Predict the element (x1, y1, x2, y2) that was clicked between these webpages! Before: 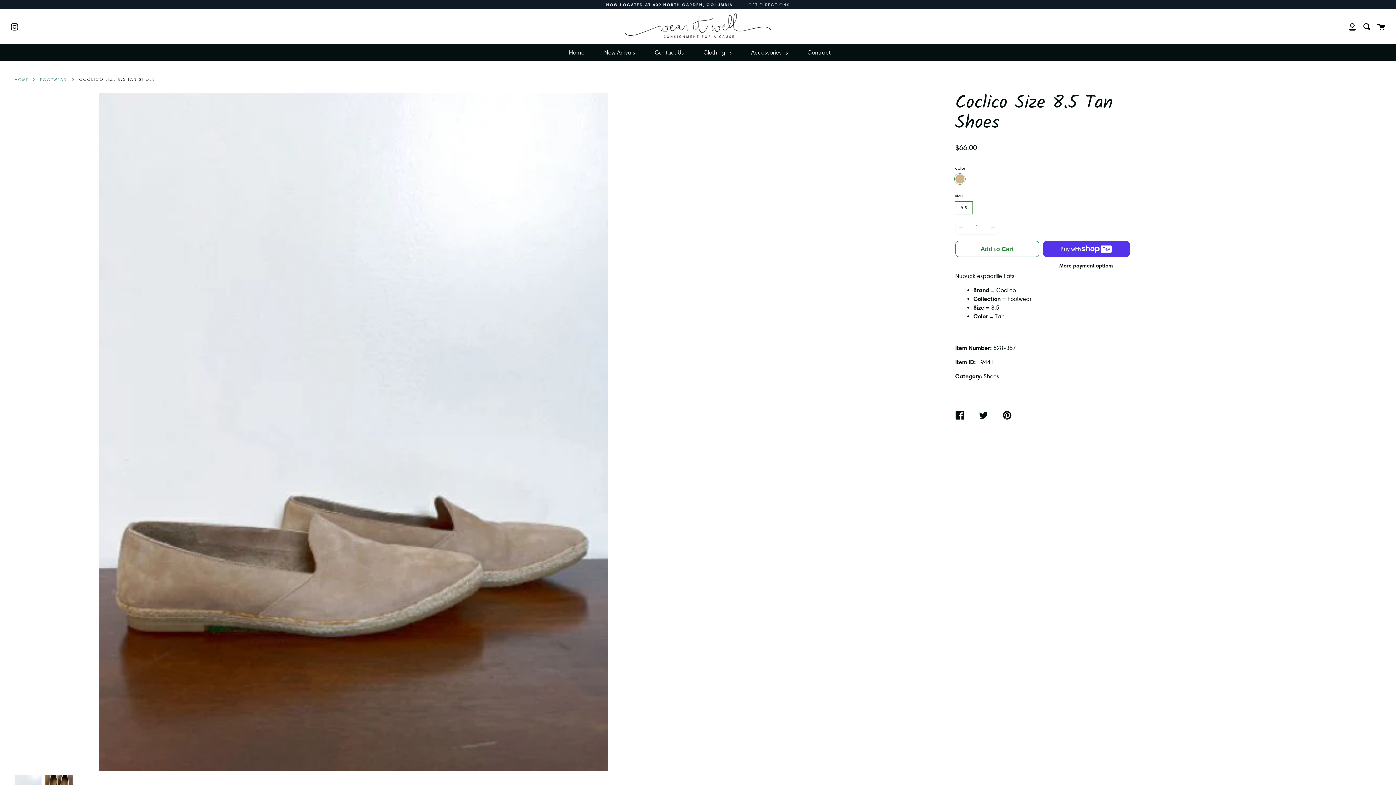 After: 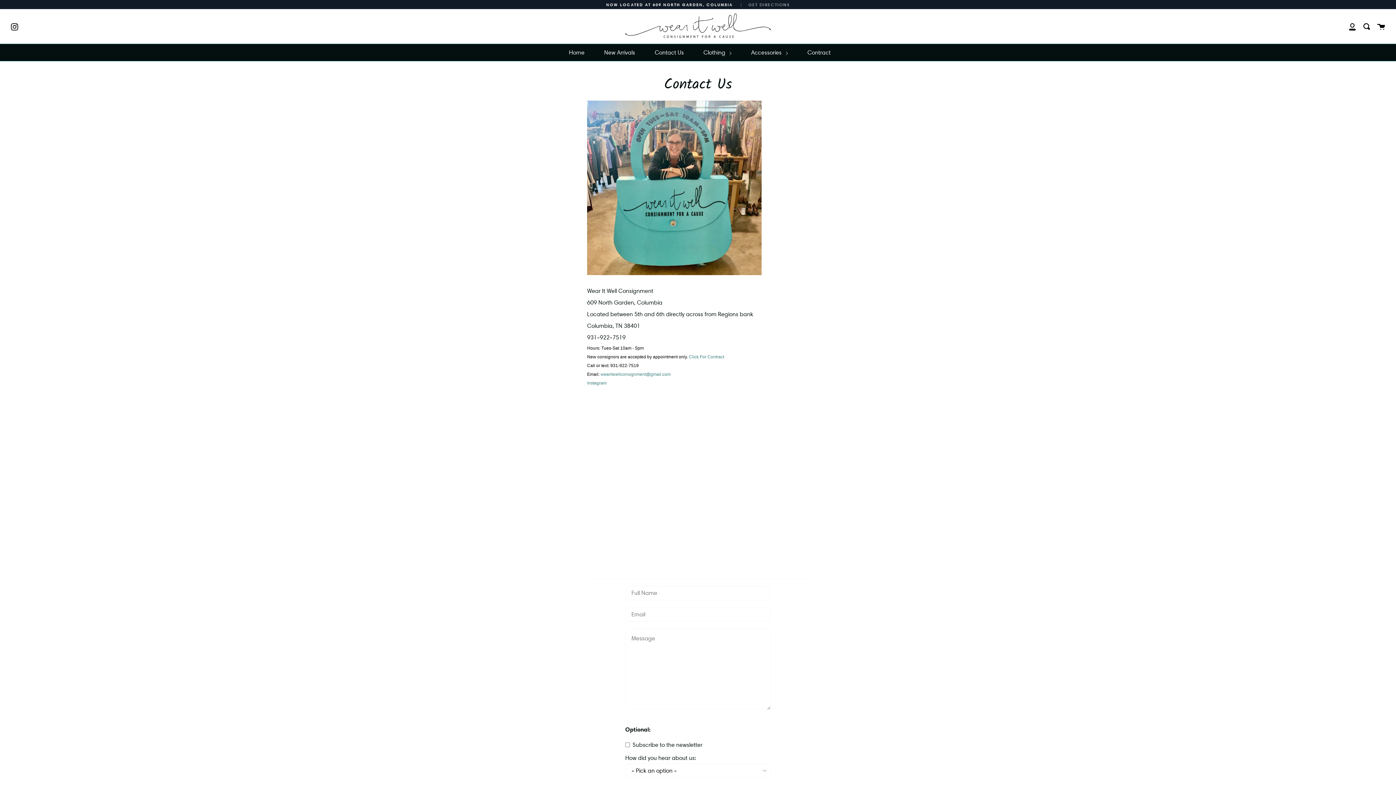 Action: label: Contact Us bbox: (653, 44, 685, 61)